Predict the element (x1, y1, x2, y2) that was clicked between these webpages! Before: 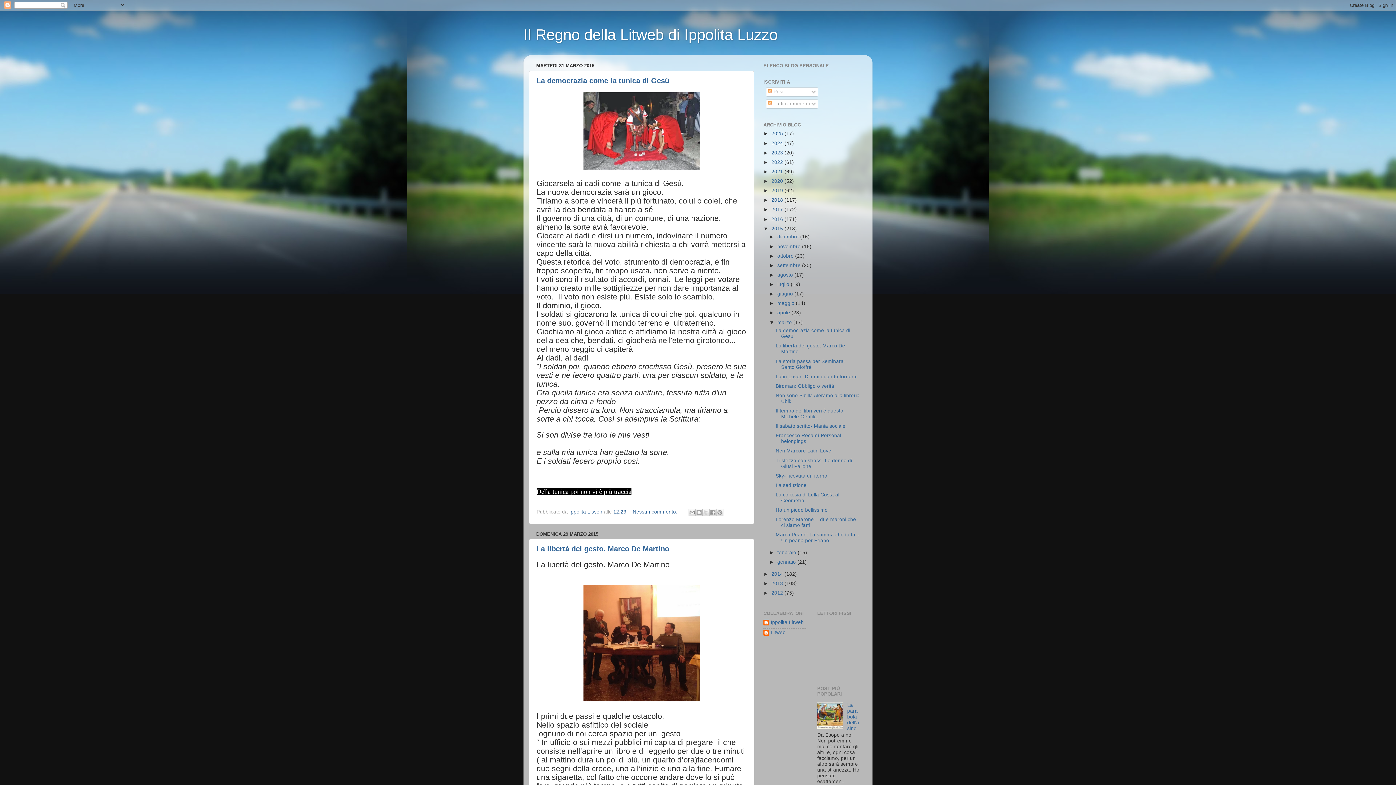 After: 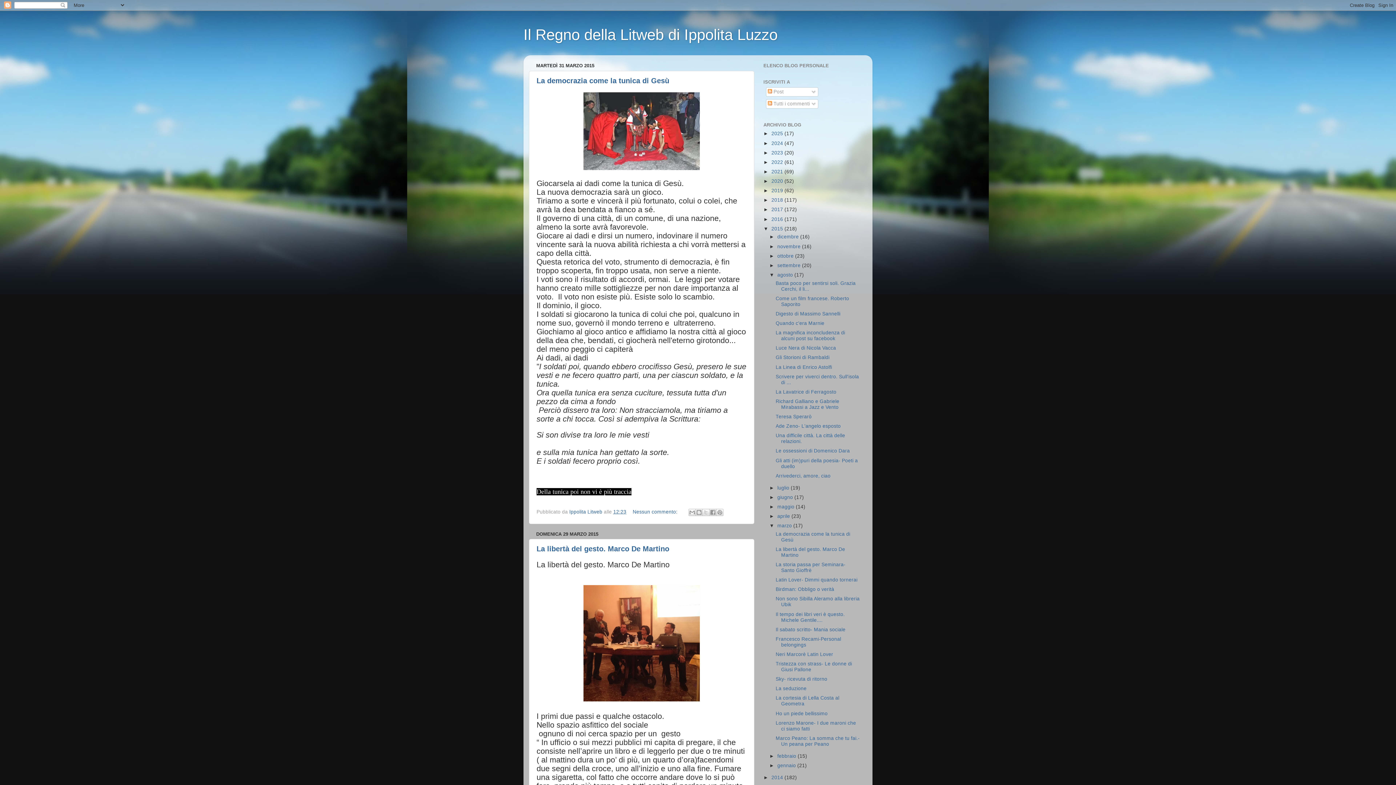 Action: label: ►   bbox: (769, 272, 777, 277)